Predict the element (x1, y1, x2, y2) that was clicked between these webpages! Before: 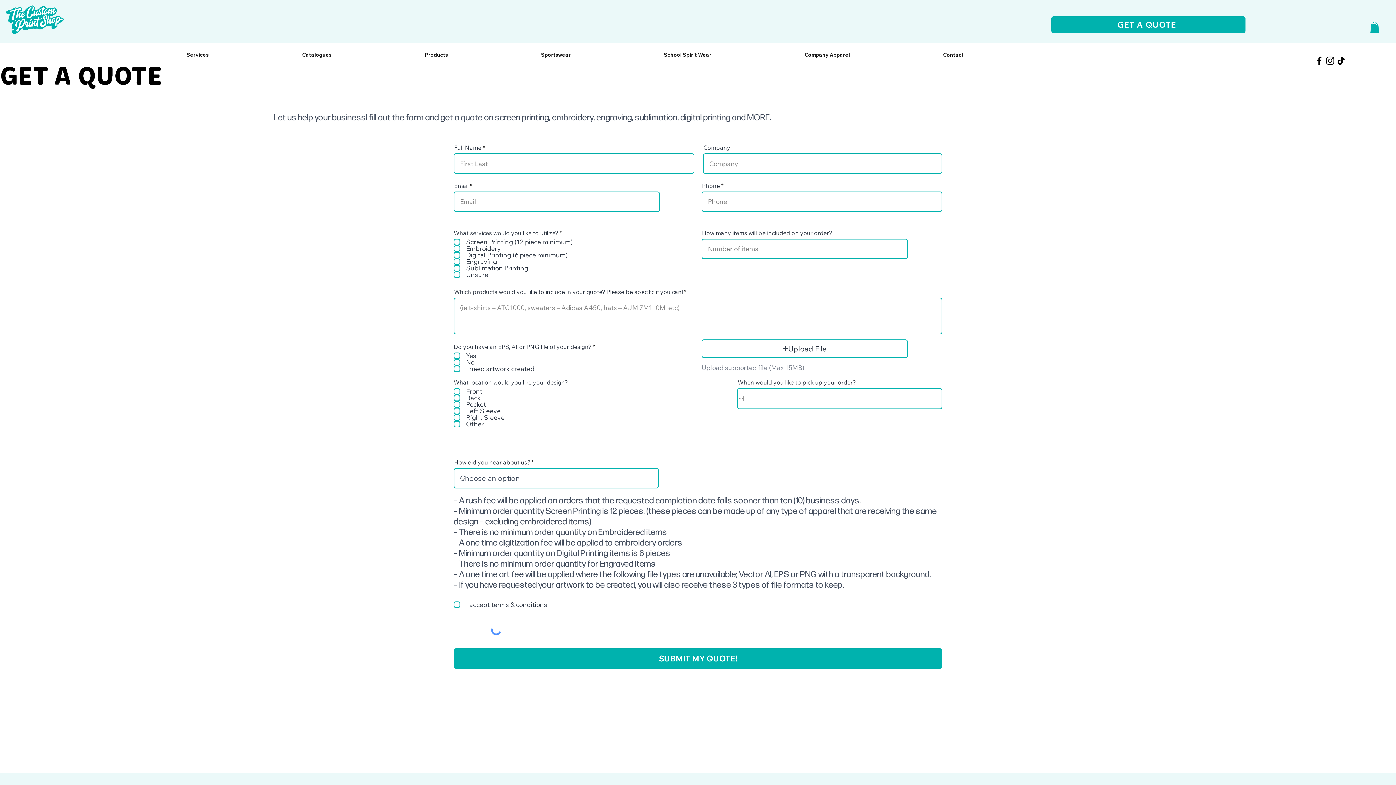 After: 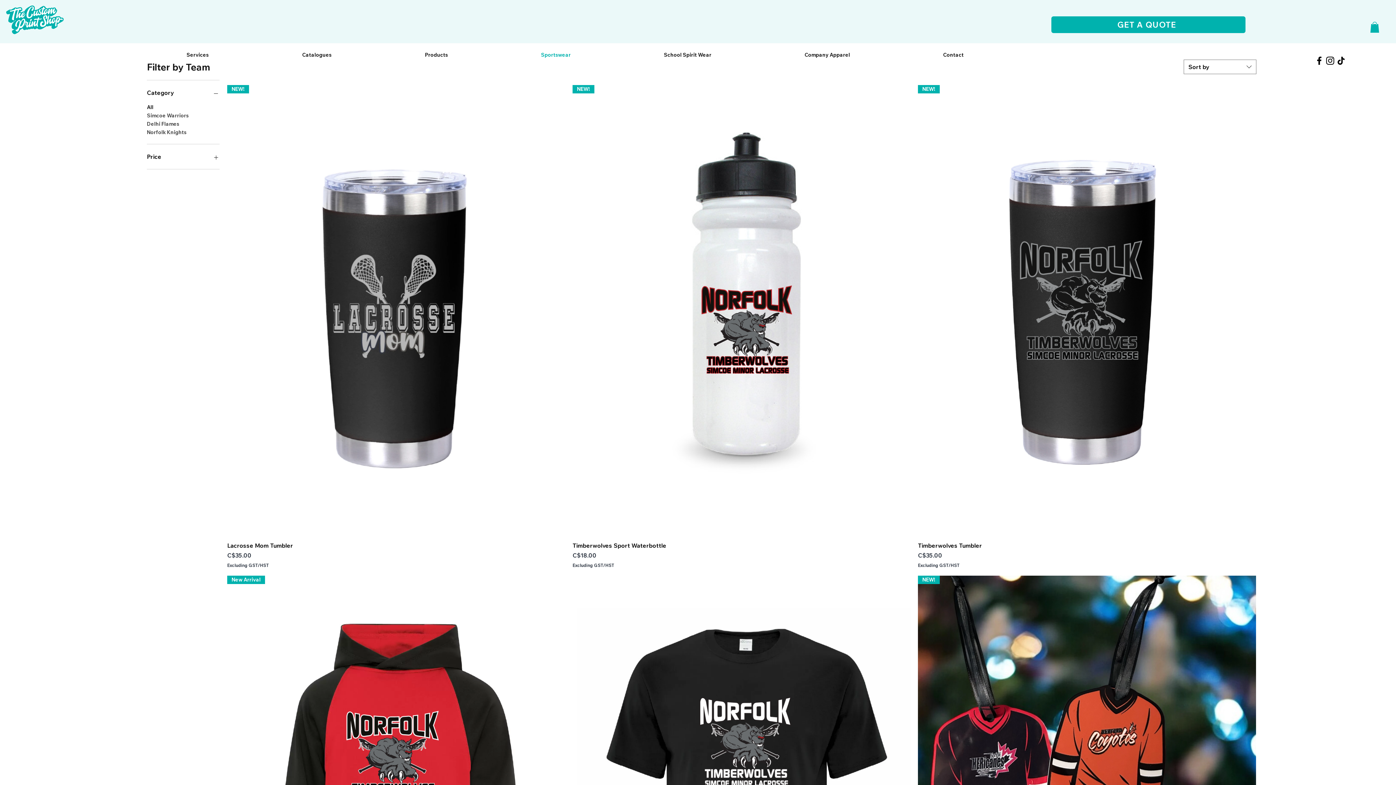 Action: bbox: (535, 47, 658, 63) label: Sportswear